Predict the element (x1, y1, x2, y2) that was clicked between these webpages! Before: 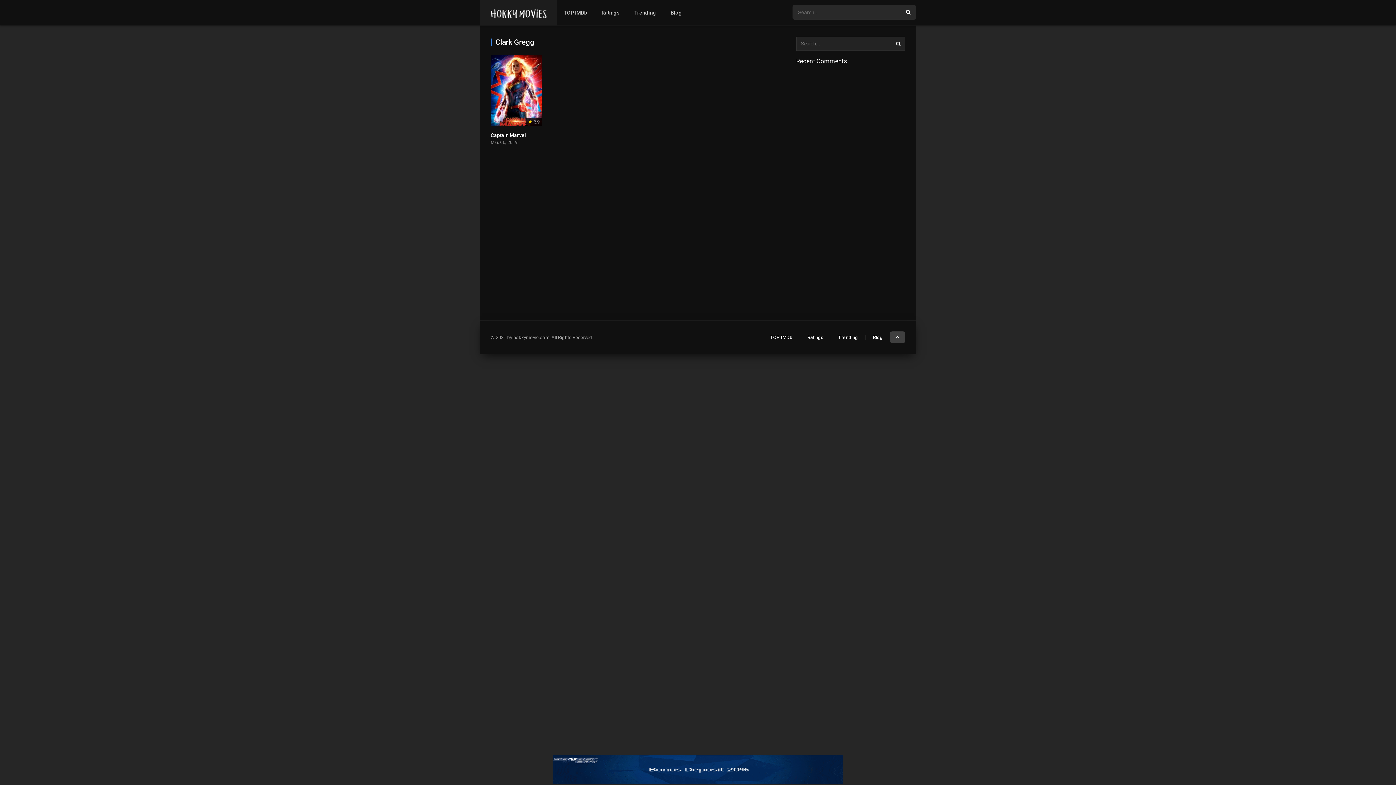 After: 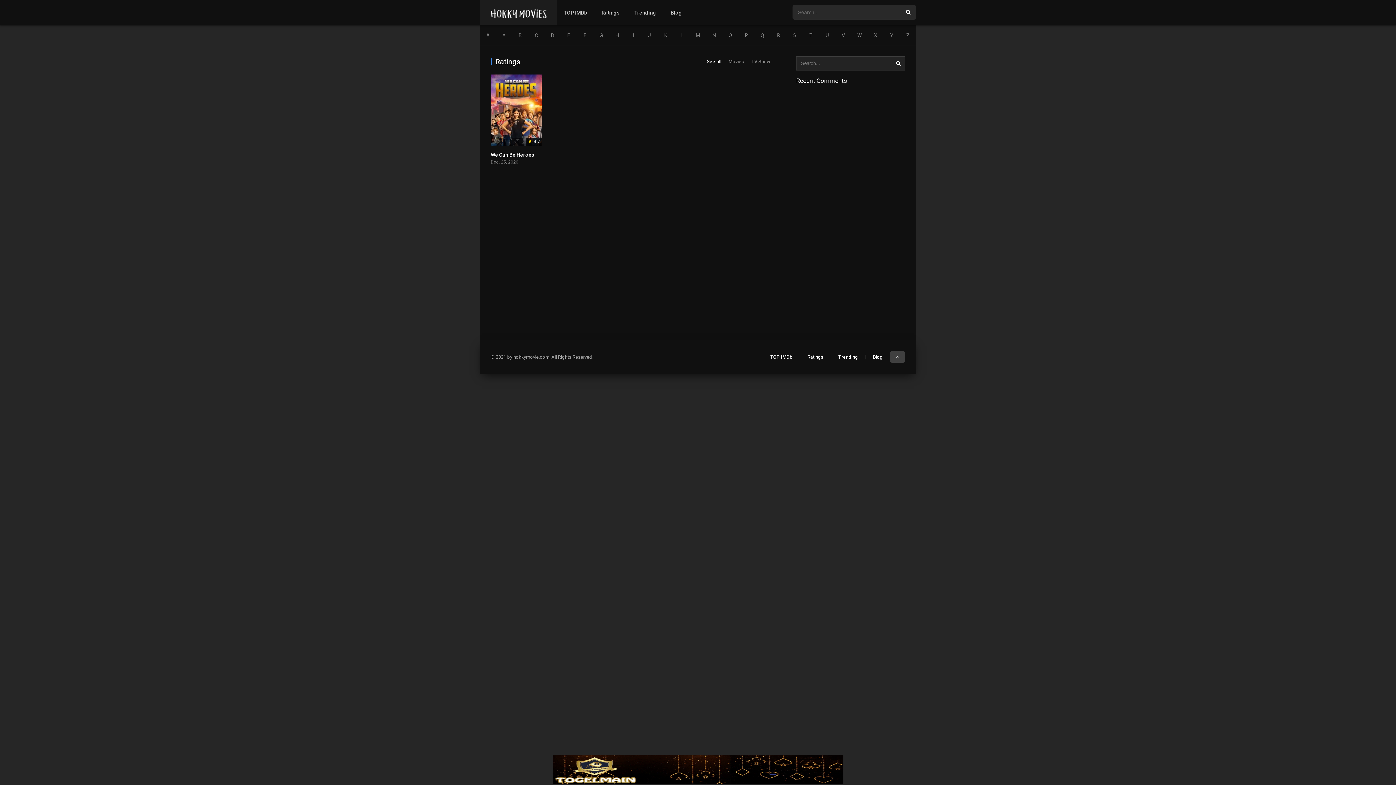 Action: label: Ratings bbox: (807, 334, 823, 340)